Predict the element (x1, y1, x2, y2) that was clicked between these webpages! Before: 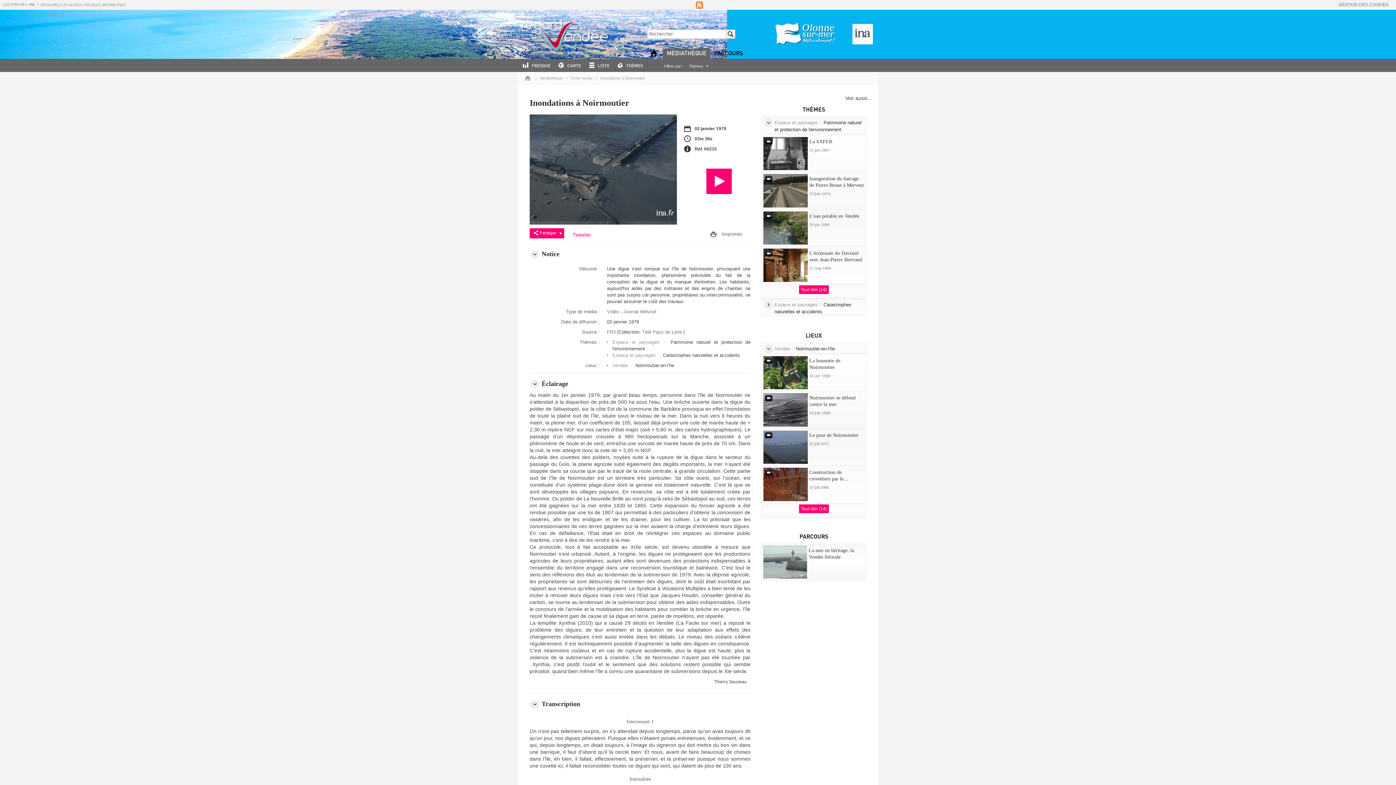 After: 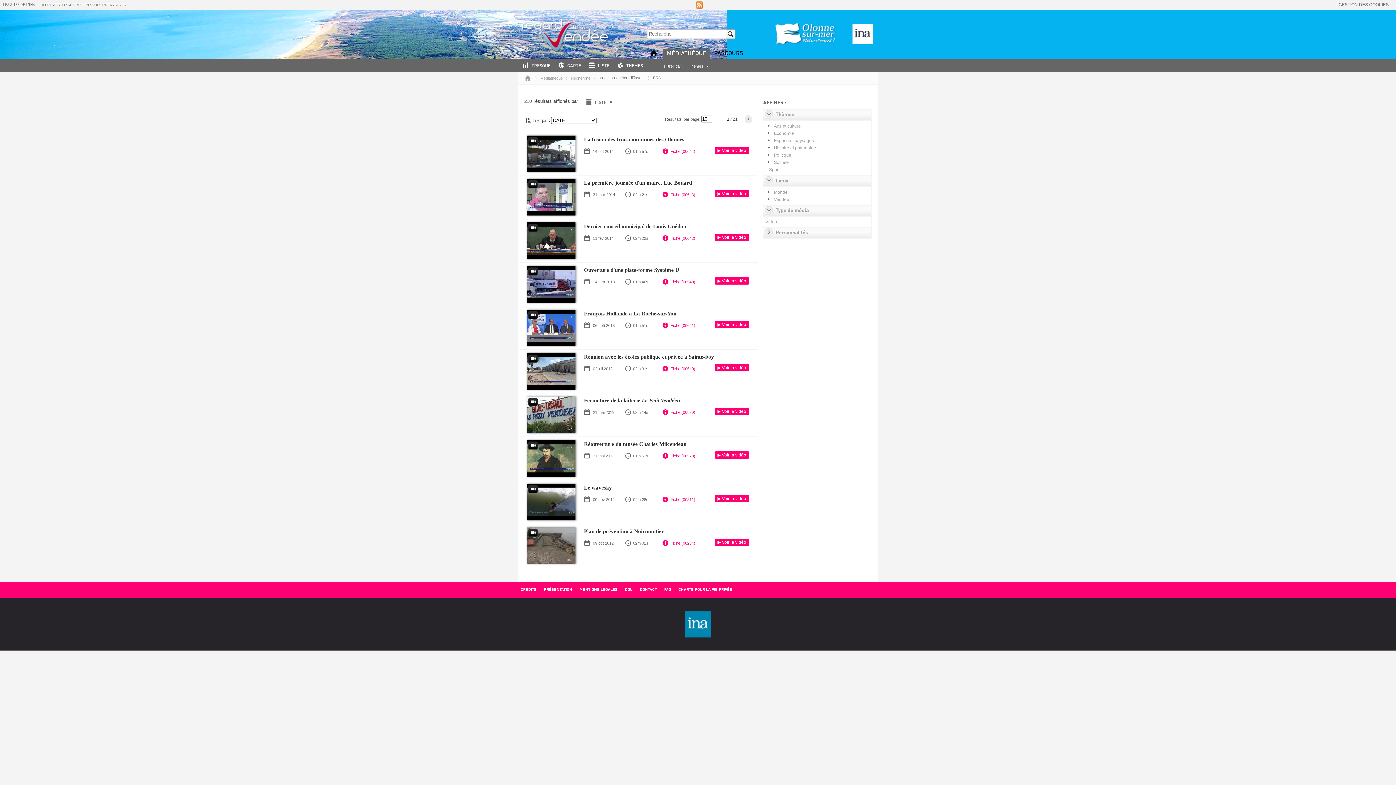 Action: bbox: (607, 329, 617, 335) label: FR3 